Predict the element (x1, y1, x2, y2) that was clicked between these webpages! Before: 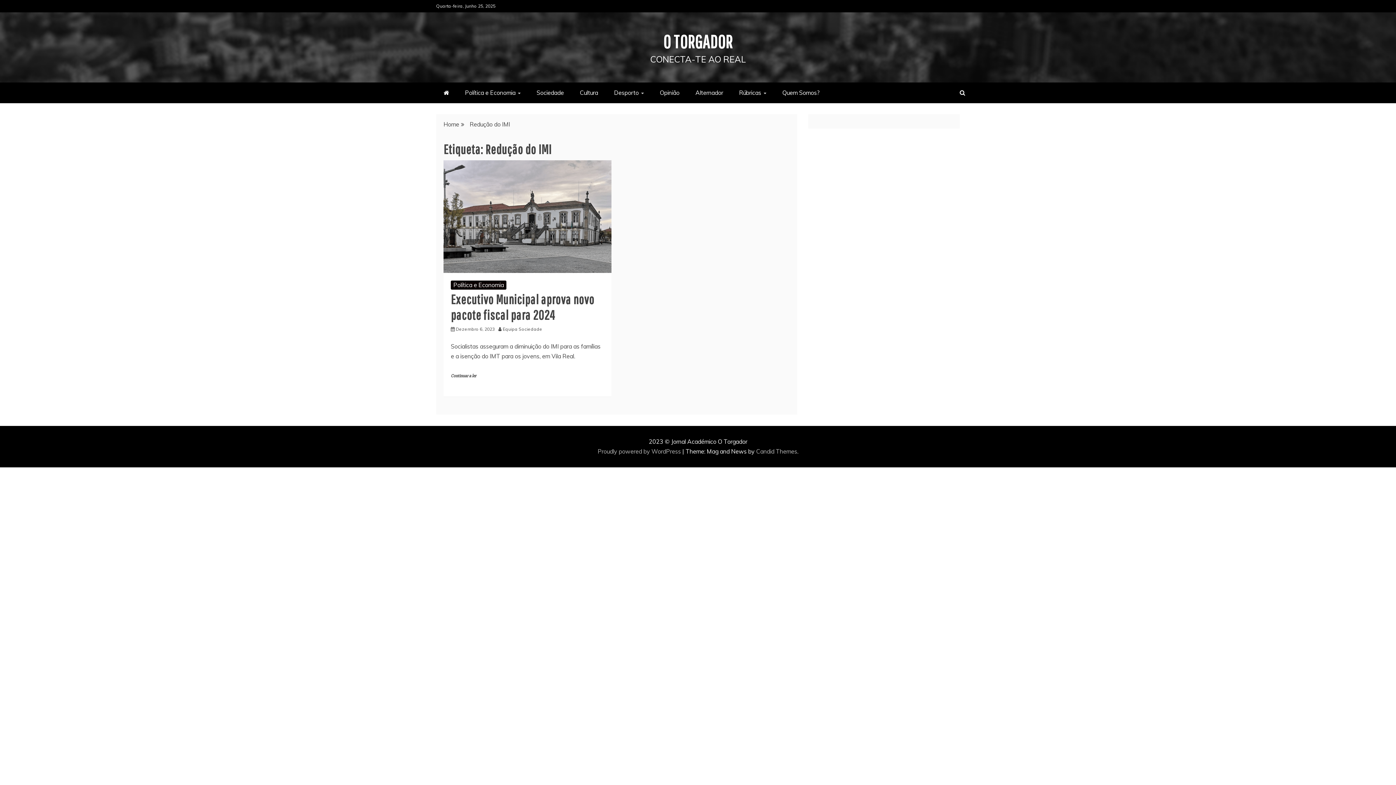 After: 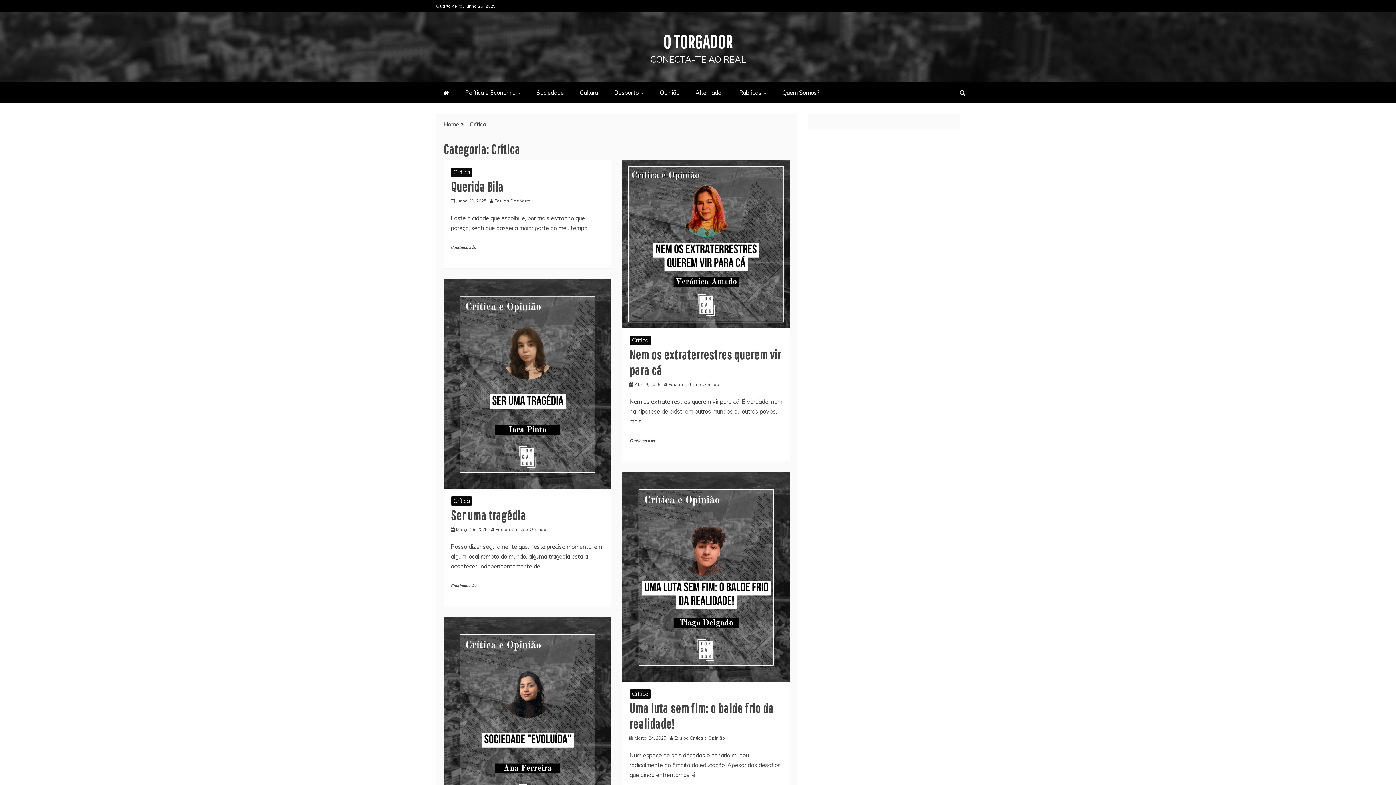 Action: label: Opinião bbox: (652, 82, 686, 103)